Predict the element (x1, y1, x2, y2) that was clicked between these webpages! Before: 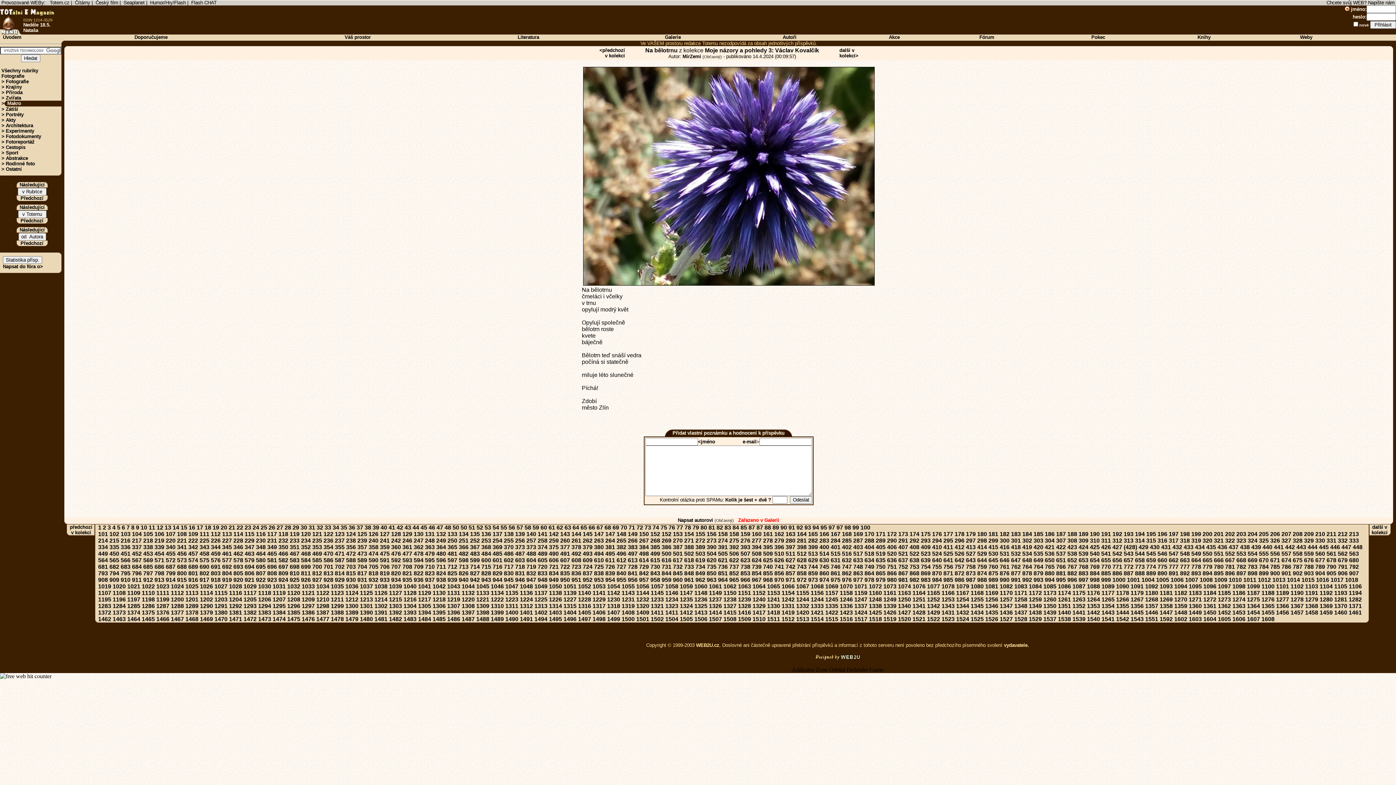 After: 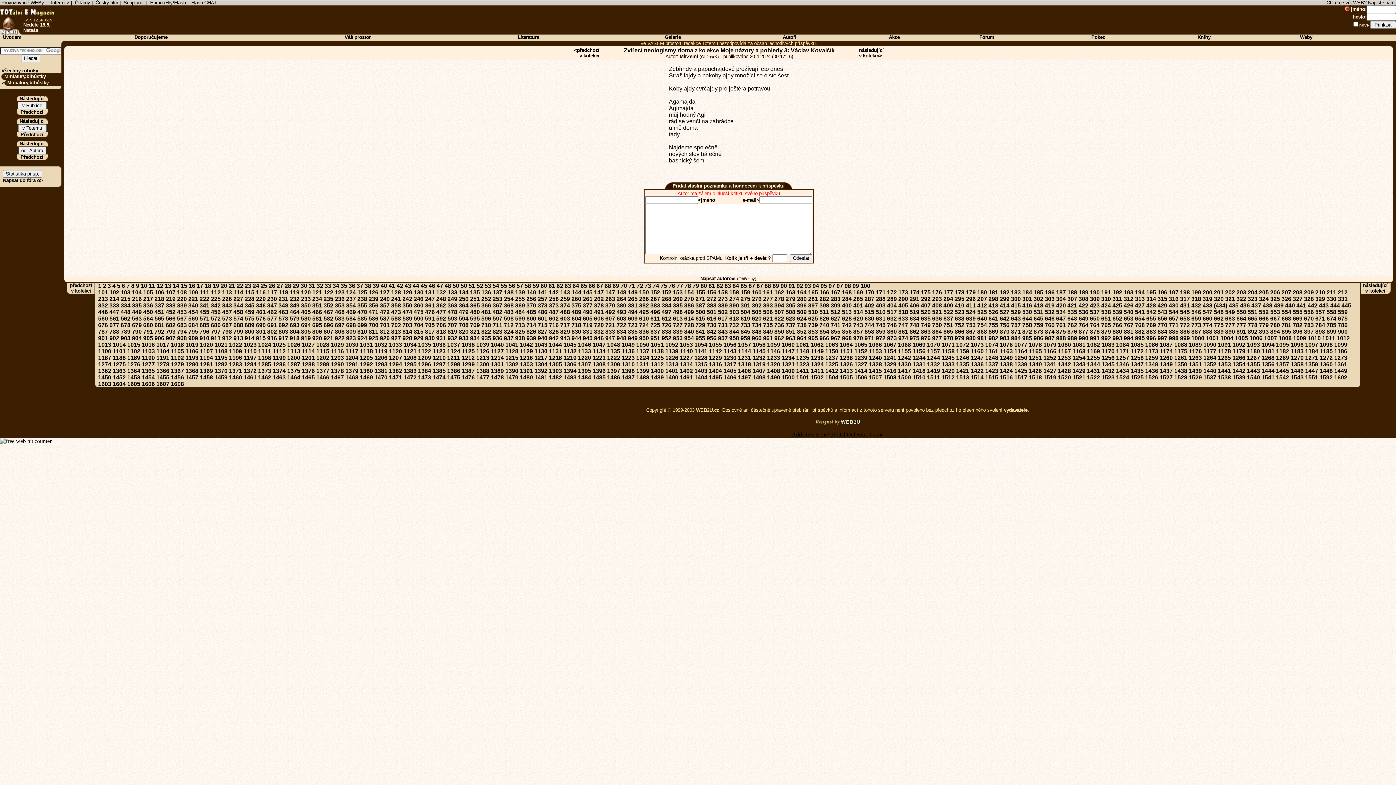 Action: label: 434 bbox: (1195, 544, 1205, 550)